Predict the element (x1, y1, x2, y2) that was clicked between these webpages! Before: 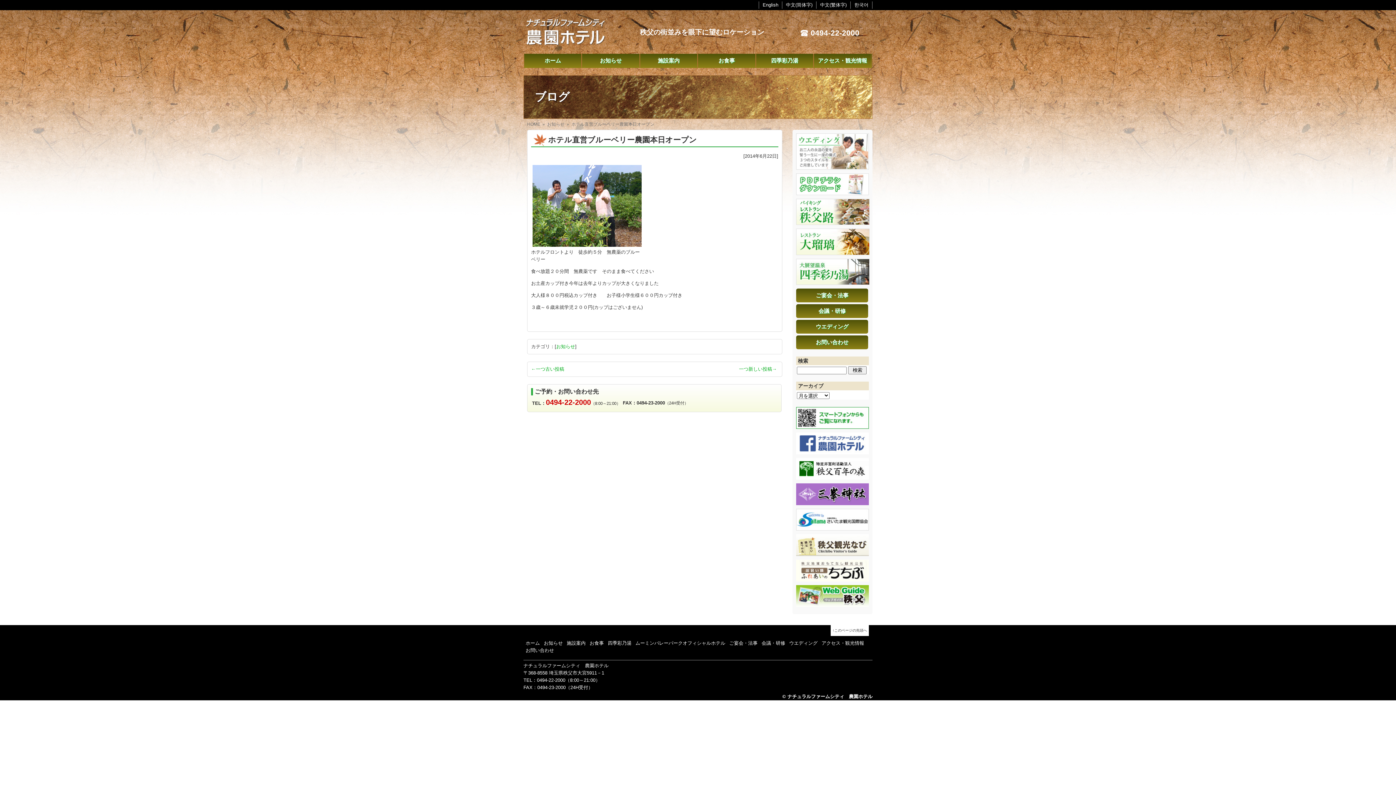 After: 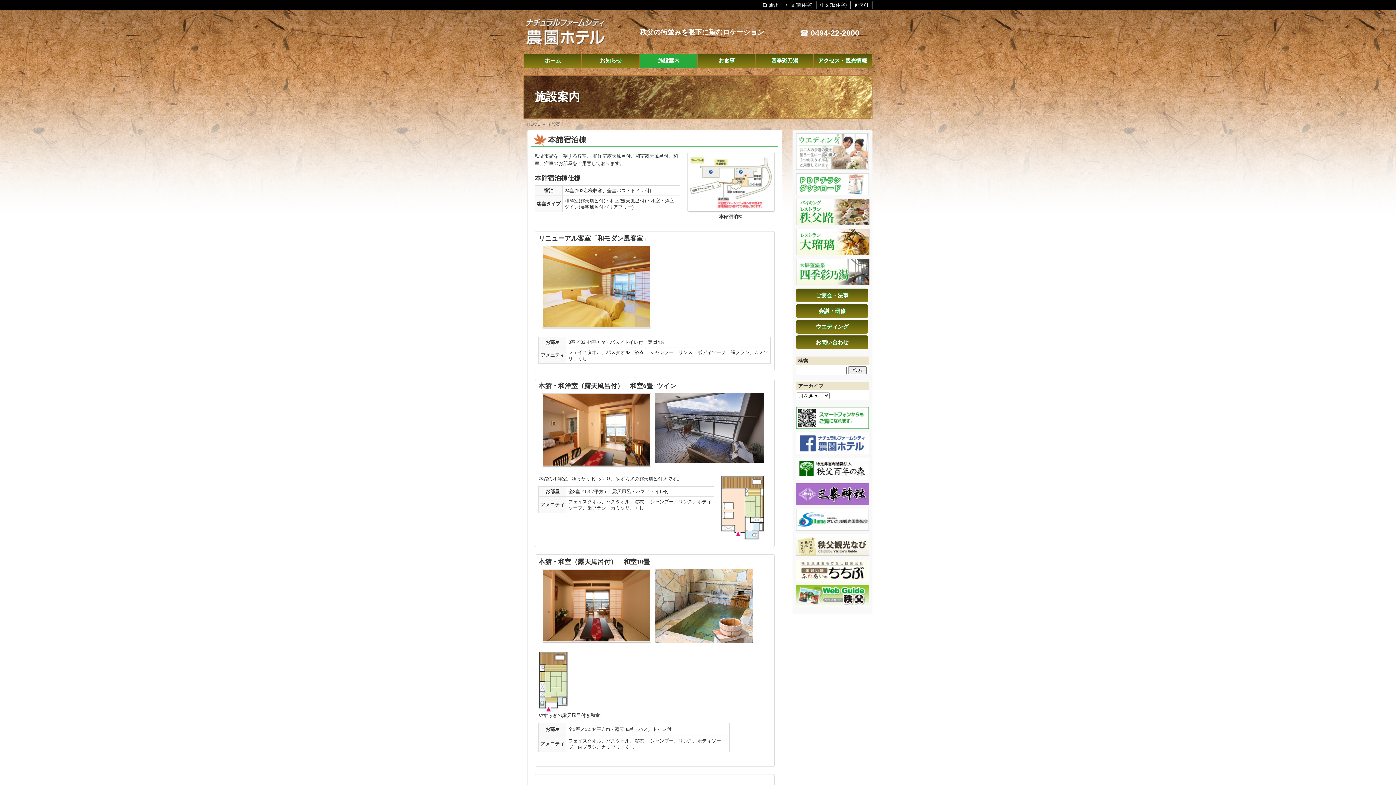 Action: label: 施設案内 bbox: (566, 640, 585, 646)